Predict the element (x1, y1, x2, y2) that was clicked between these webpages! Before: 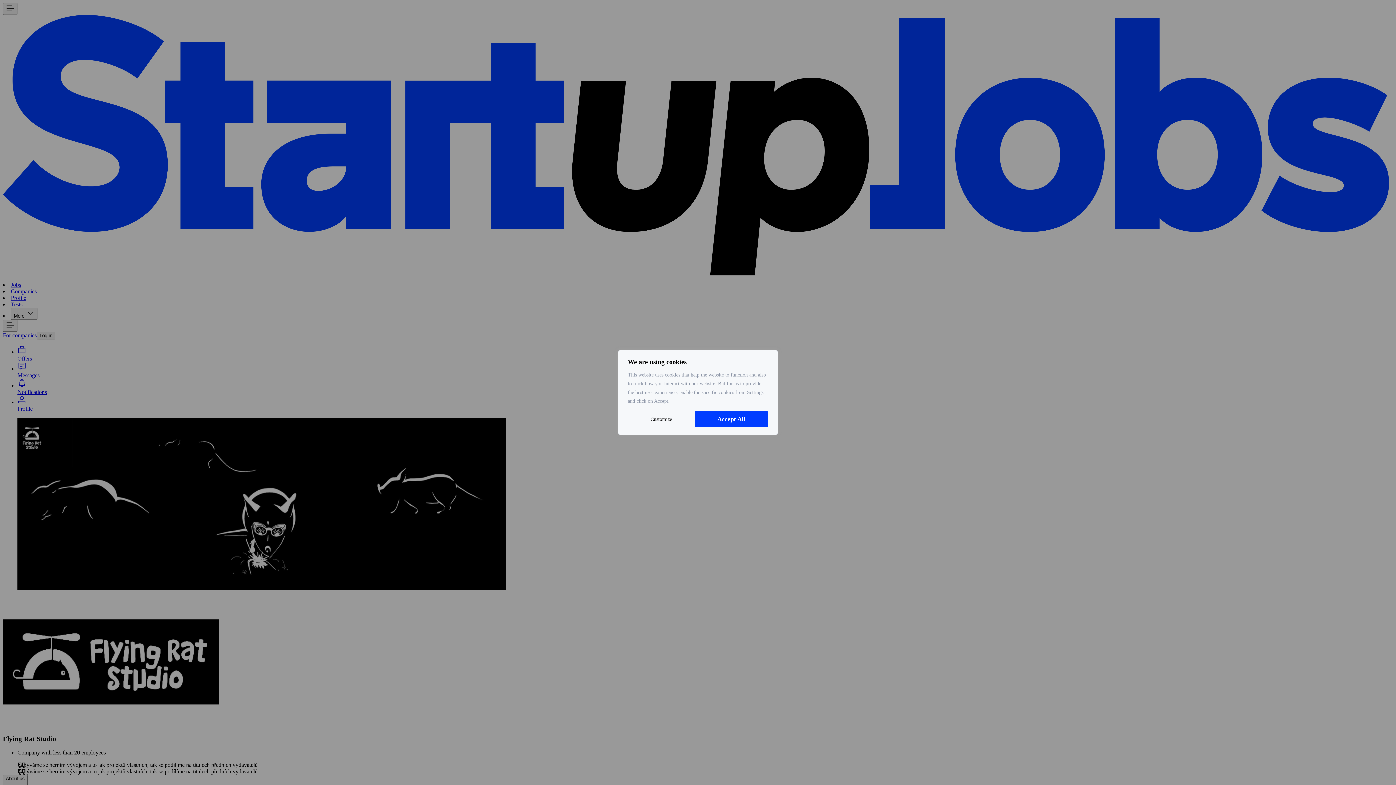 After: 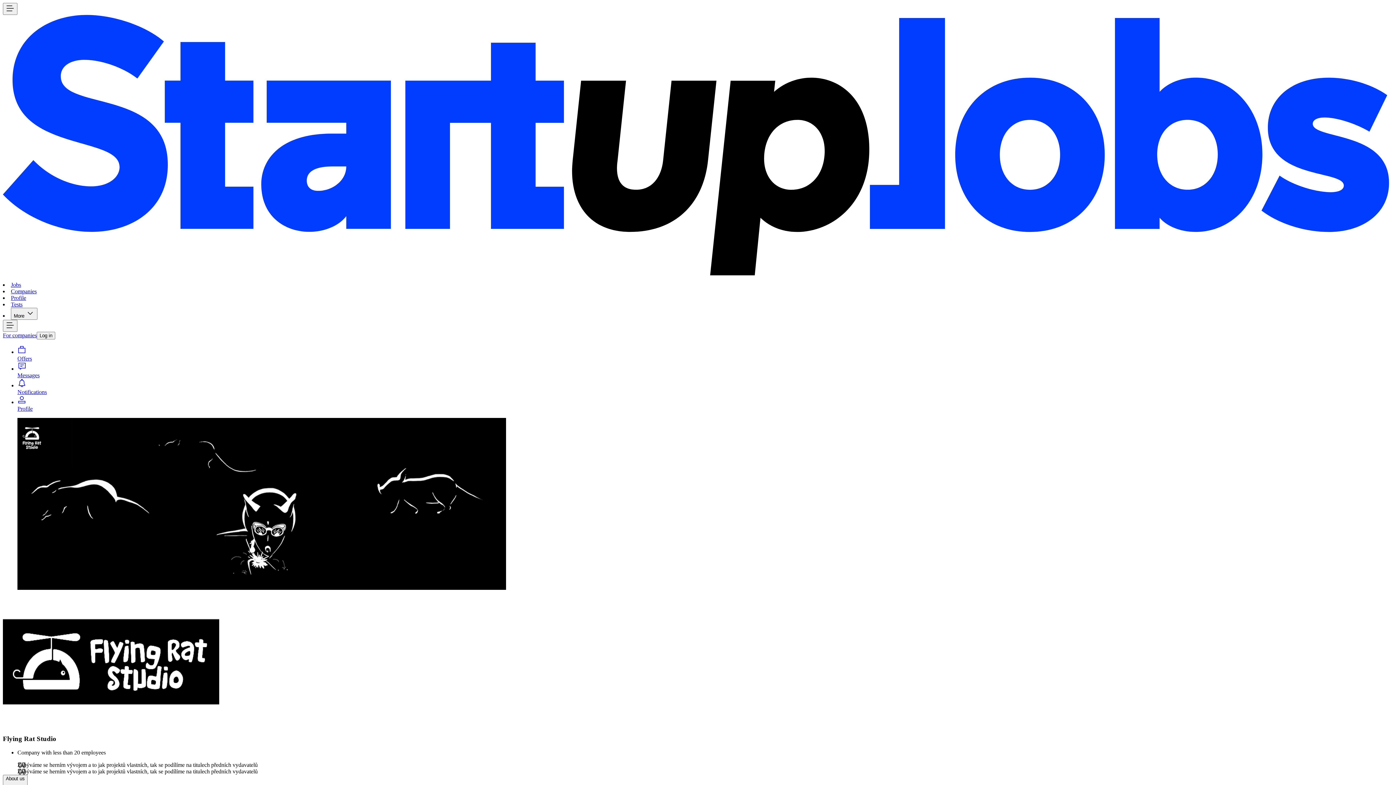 Action: bbox: (694, 411, 768, 427) label: Accept All